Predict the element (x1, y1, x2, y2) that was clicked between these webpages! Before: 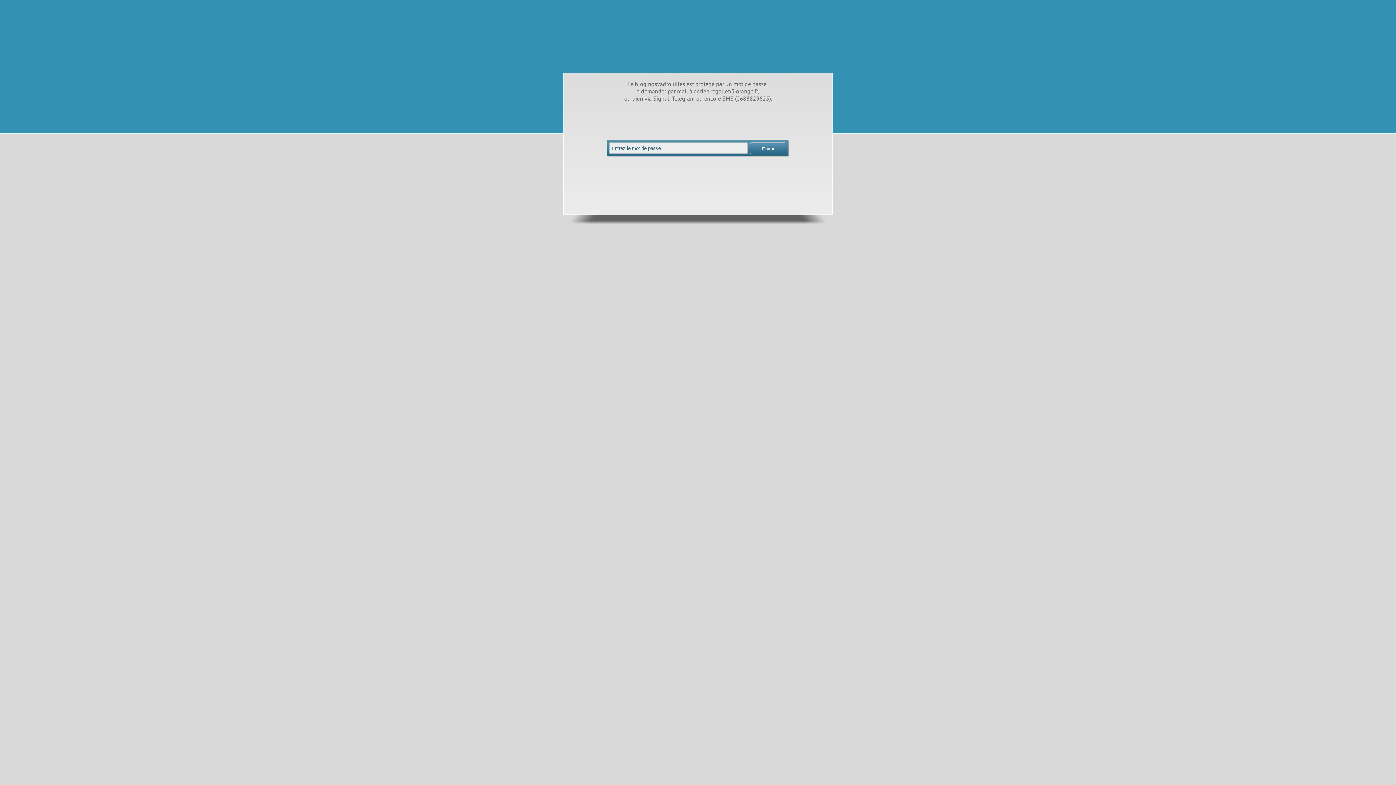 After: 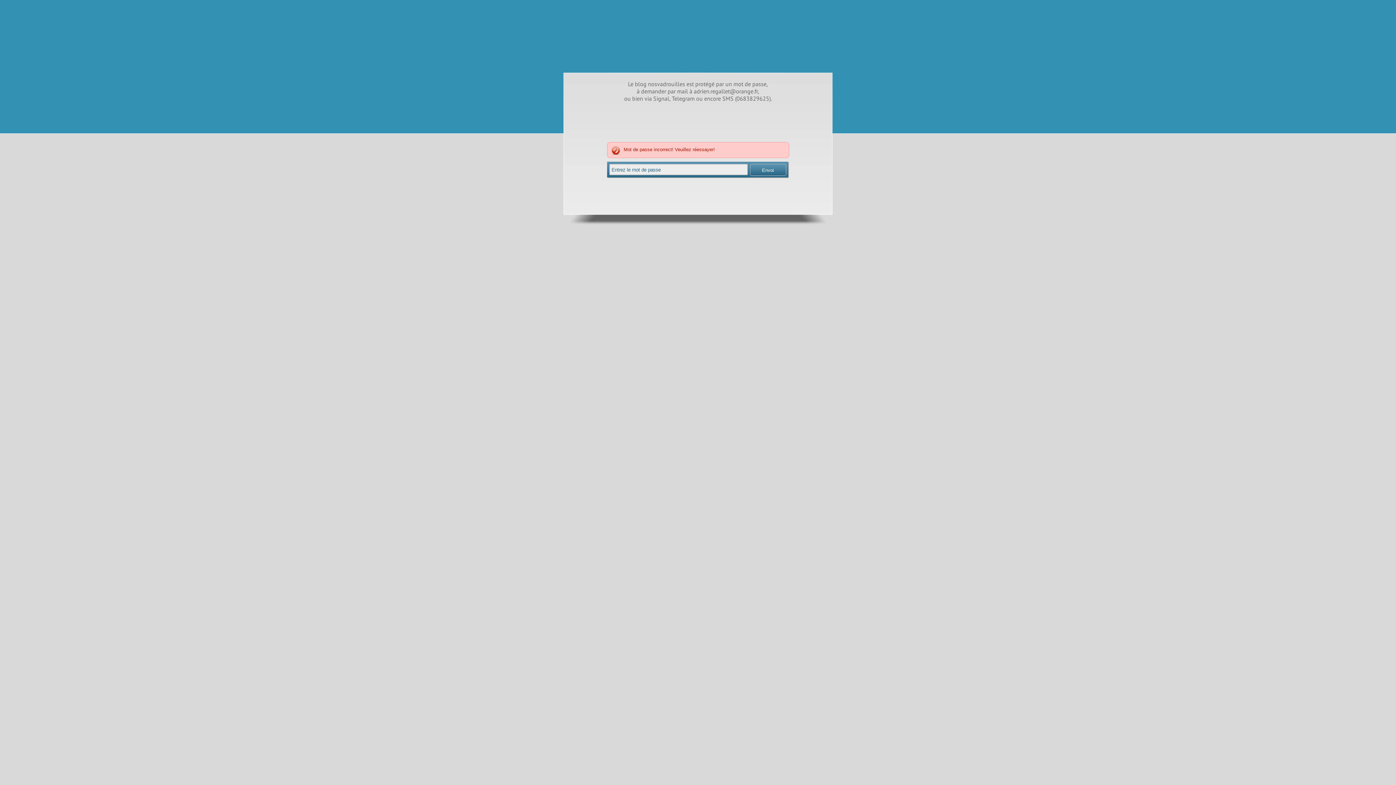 Action: bbox: (750, 142, 786, 154) label: Envoi